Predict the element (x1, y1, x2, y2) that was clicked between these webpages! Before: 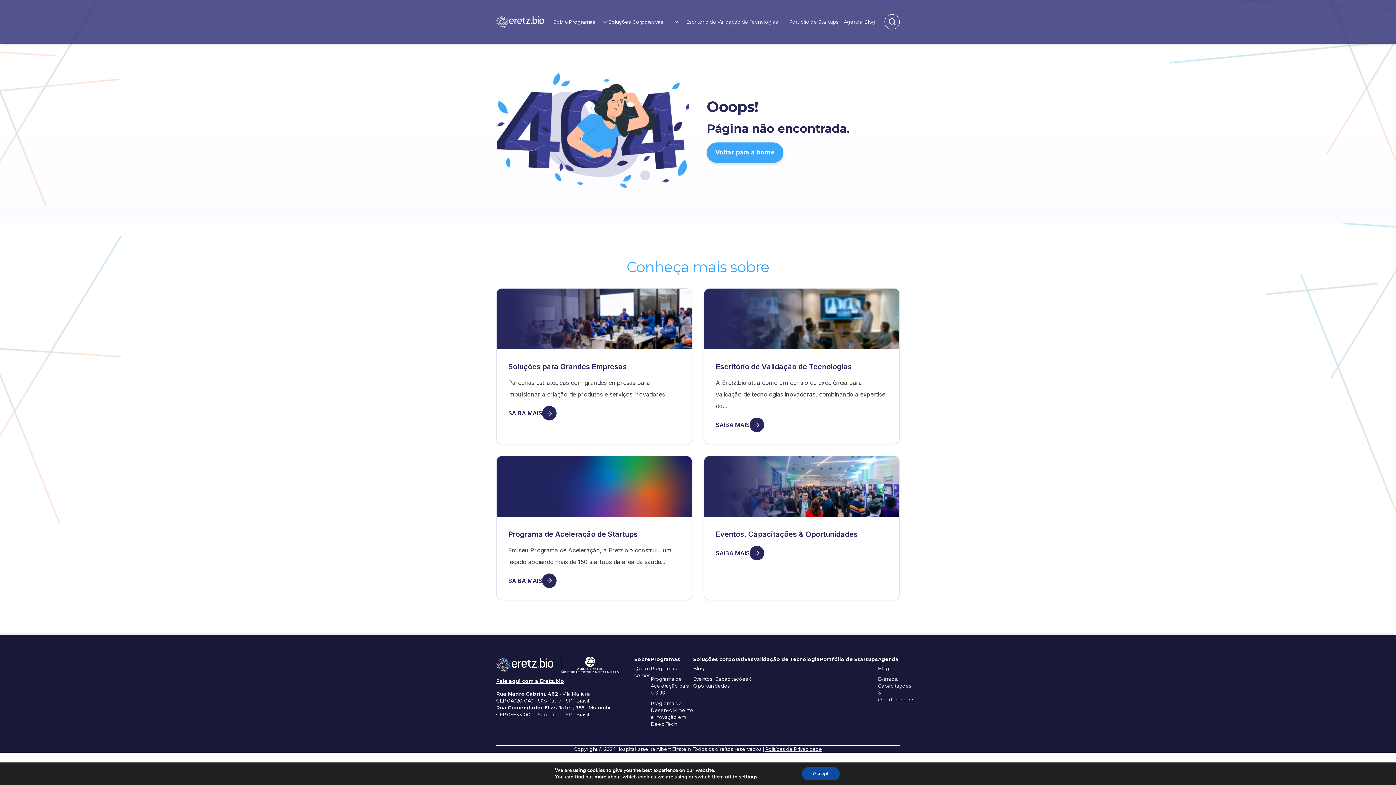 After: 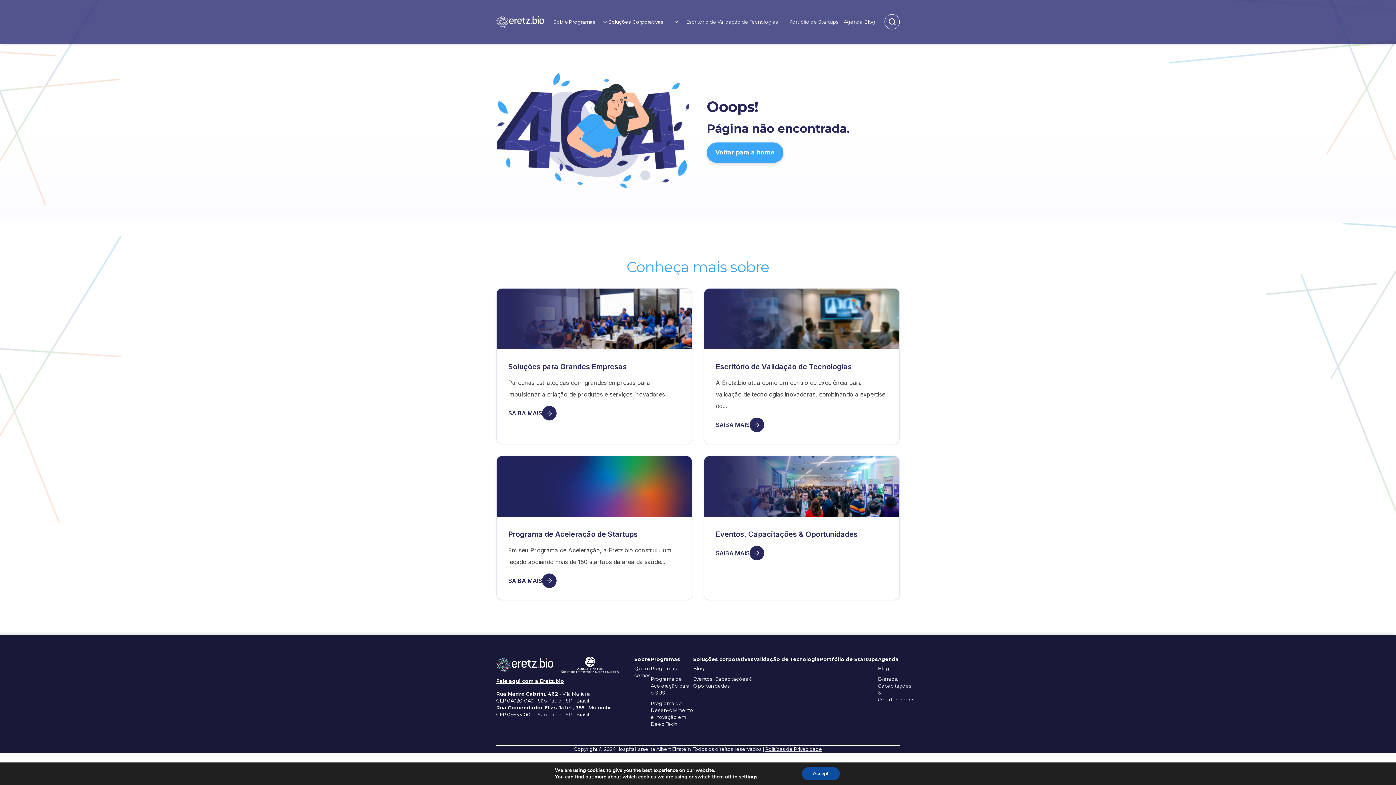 Action: label: Validação de Tecnologia bbox: (753, 656, 820, 662)